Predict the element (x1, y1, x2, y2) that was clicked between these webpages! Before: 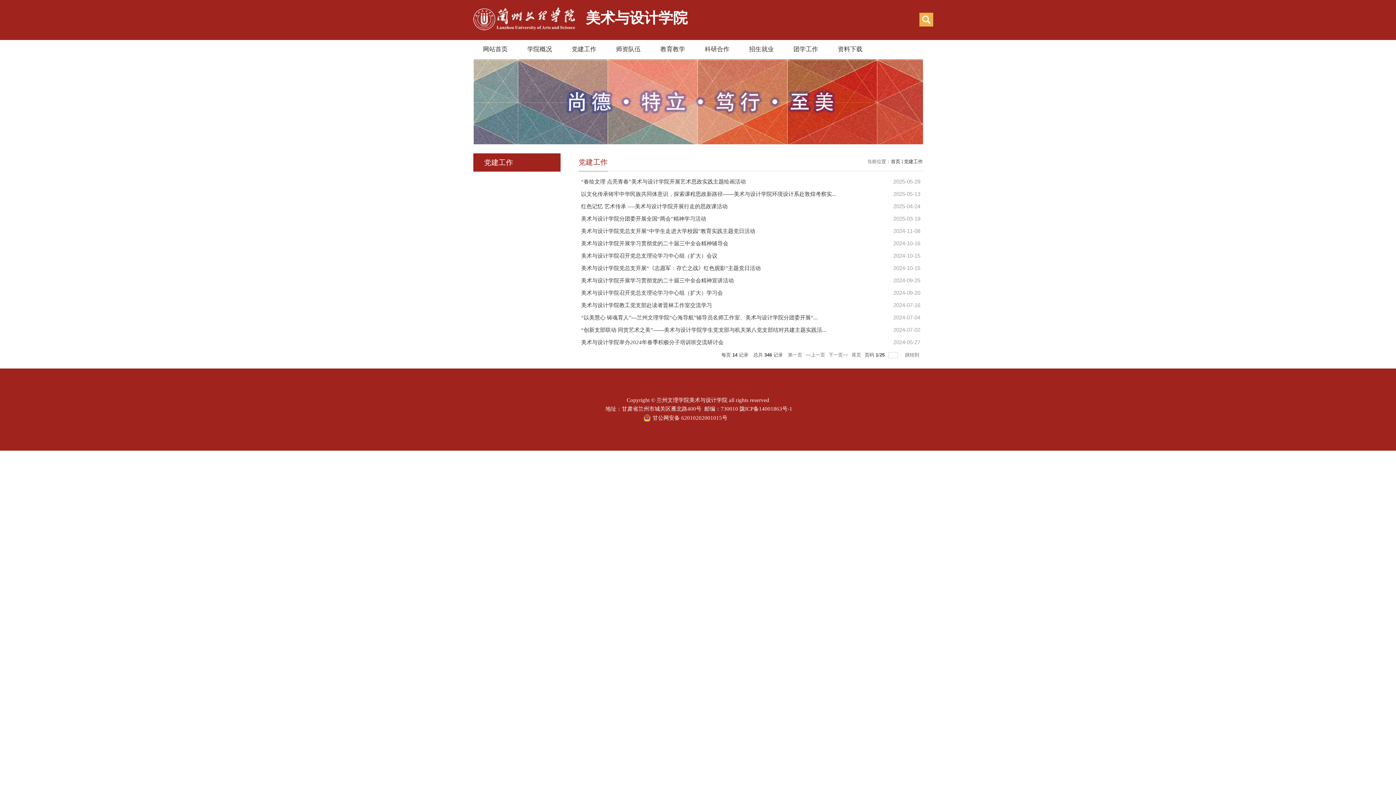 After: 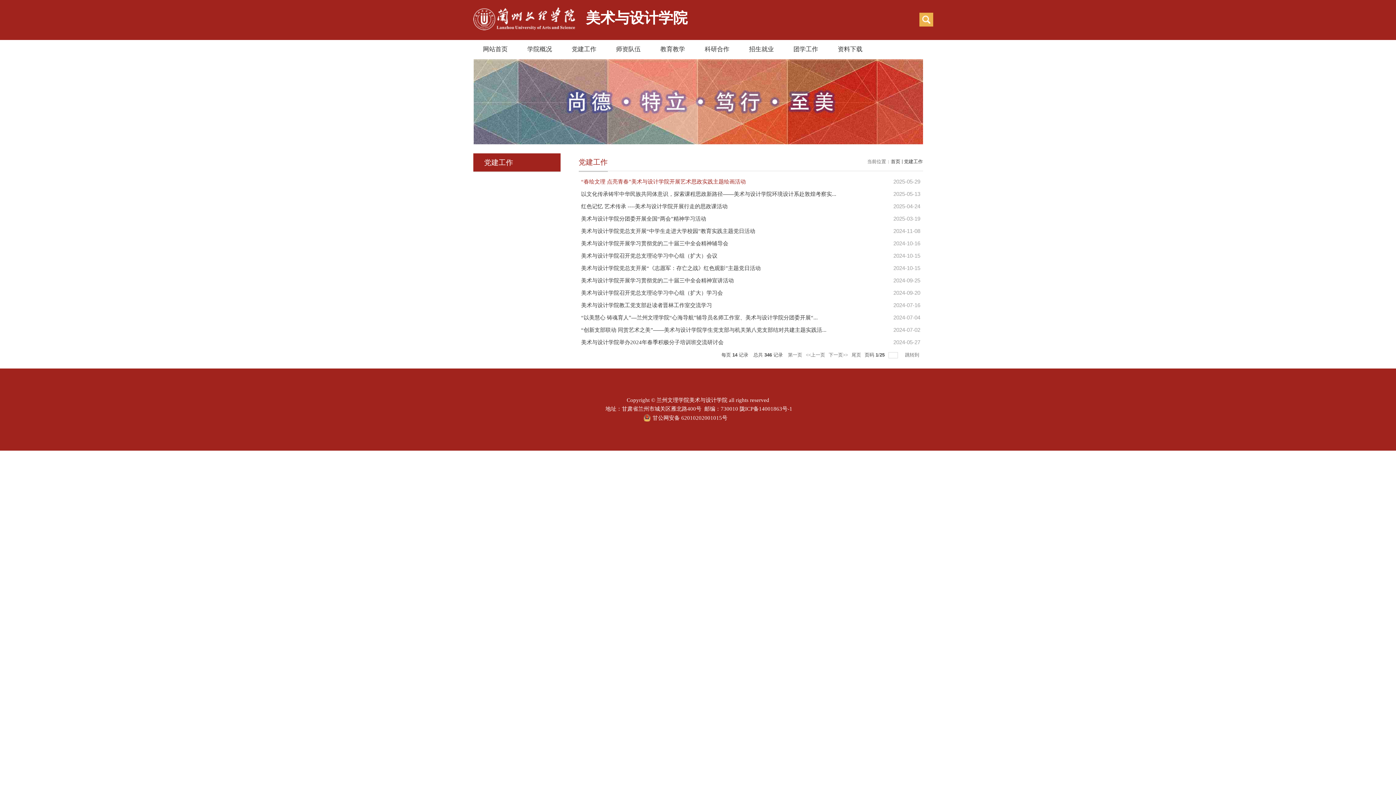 Action: label: “春绘文理 点亮青春”美术与设计学院开展艺术思政实践主题绘画活动 bbox: (581, 178, 746, 184)